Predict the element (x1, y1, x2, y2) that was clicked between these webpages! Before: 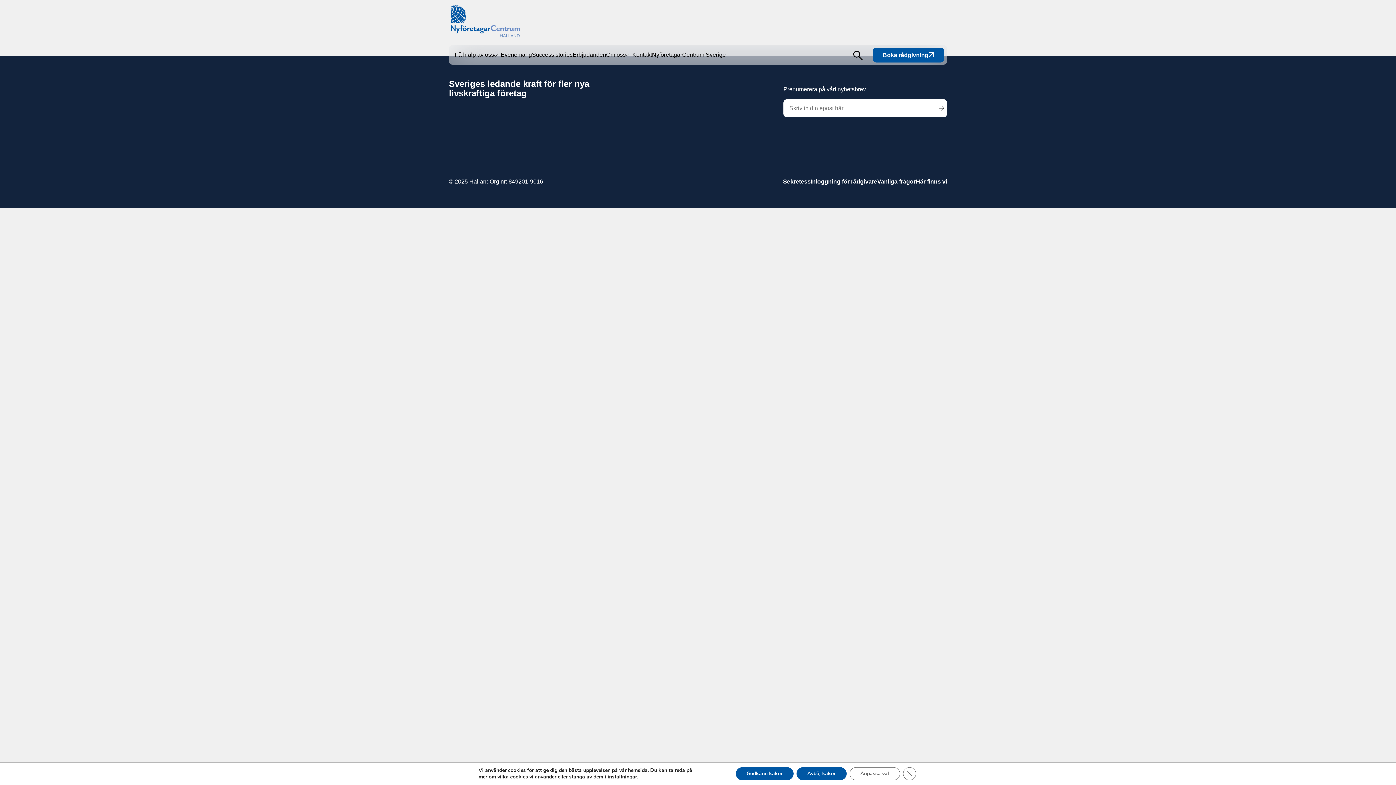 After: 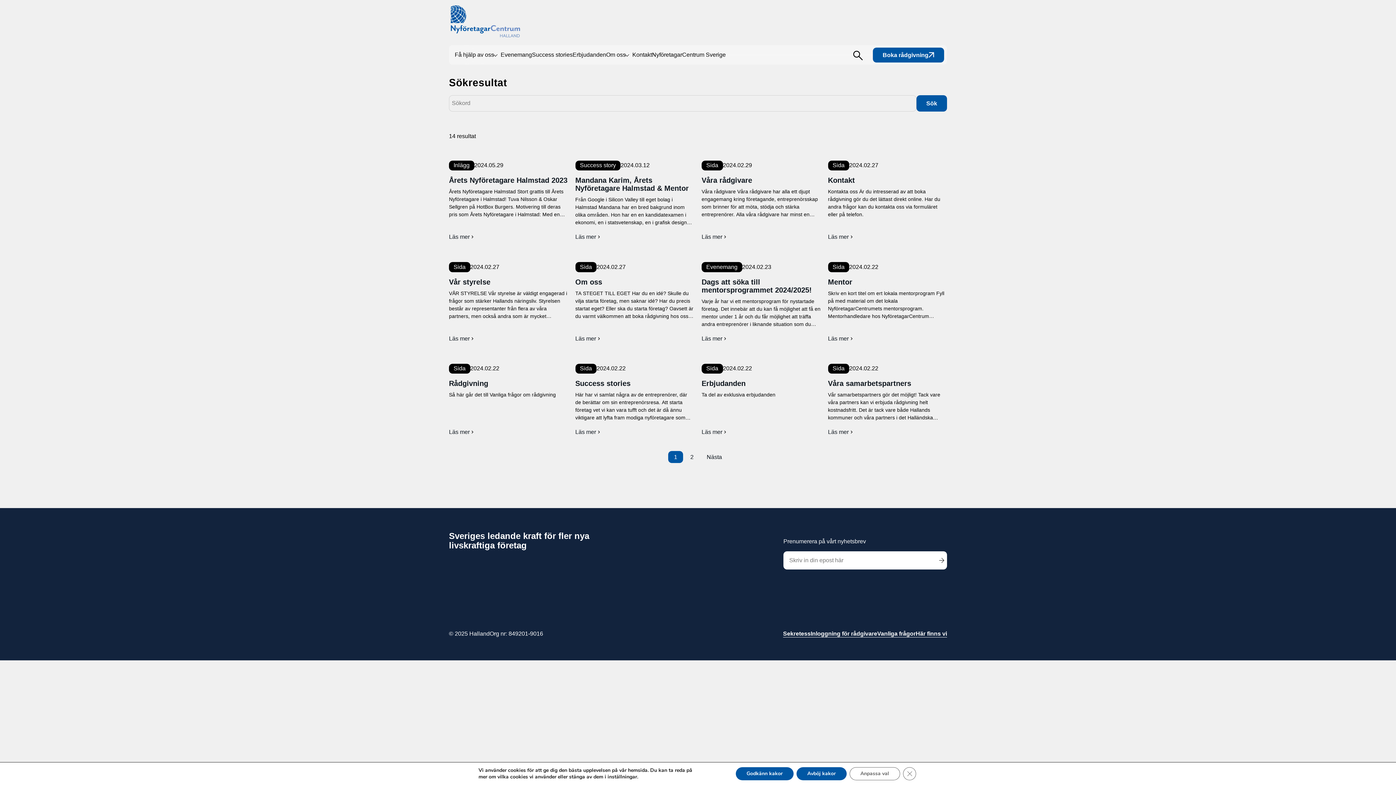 Action: bbox: (847, 45, 867, 64) label: Sök på hemsidan